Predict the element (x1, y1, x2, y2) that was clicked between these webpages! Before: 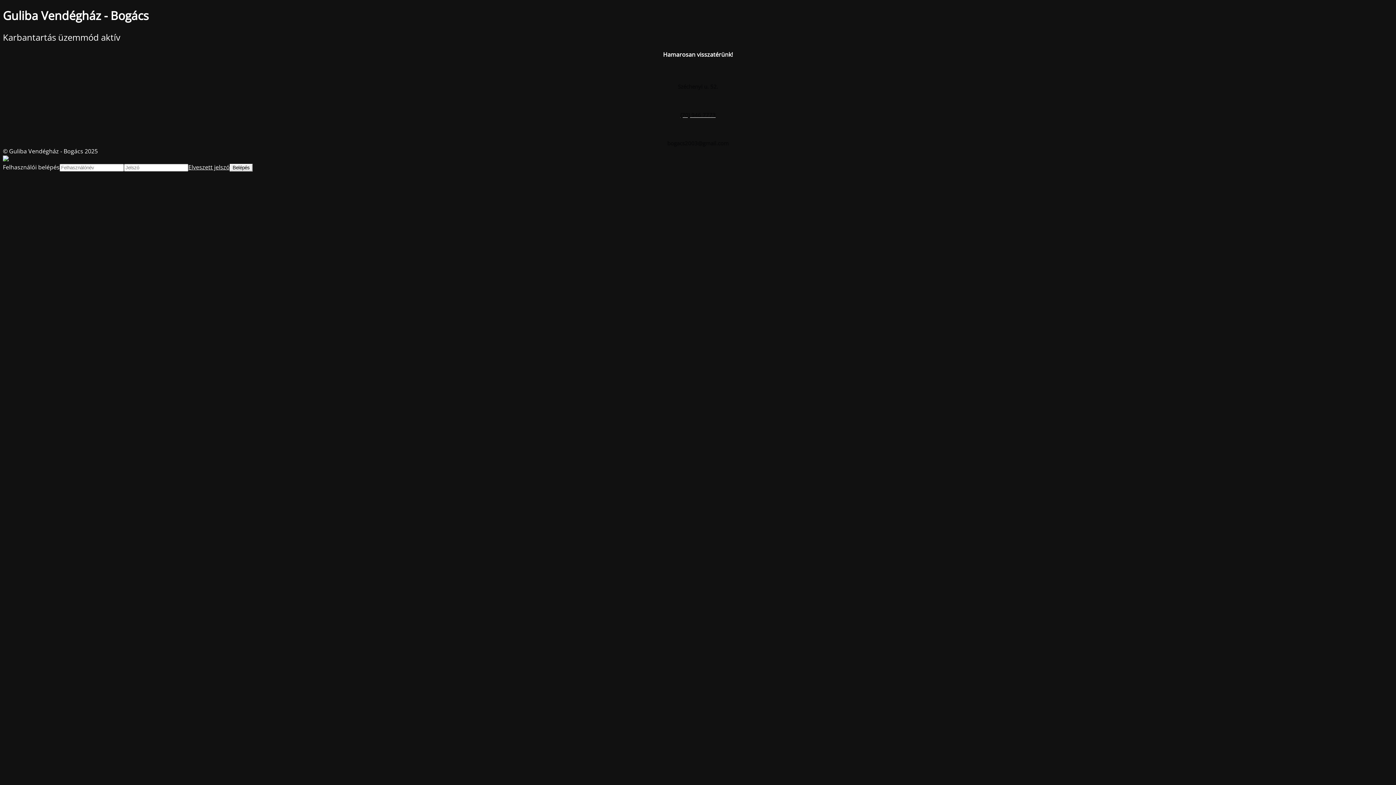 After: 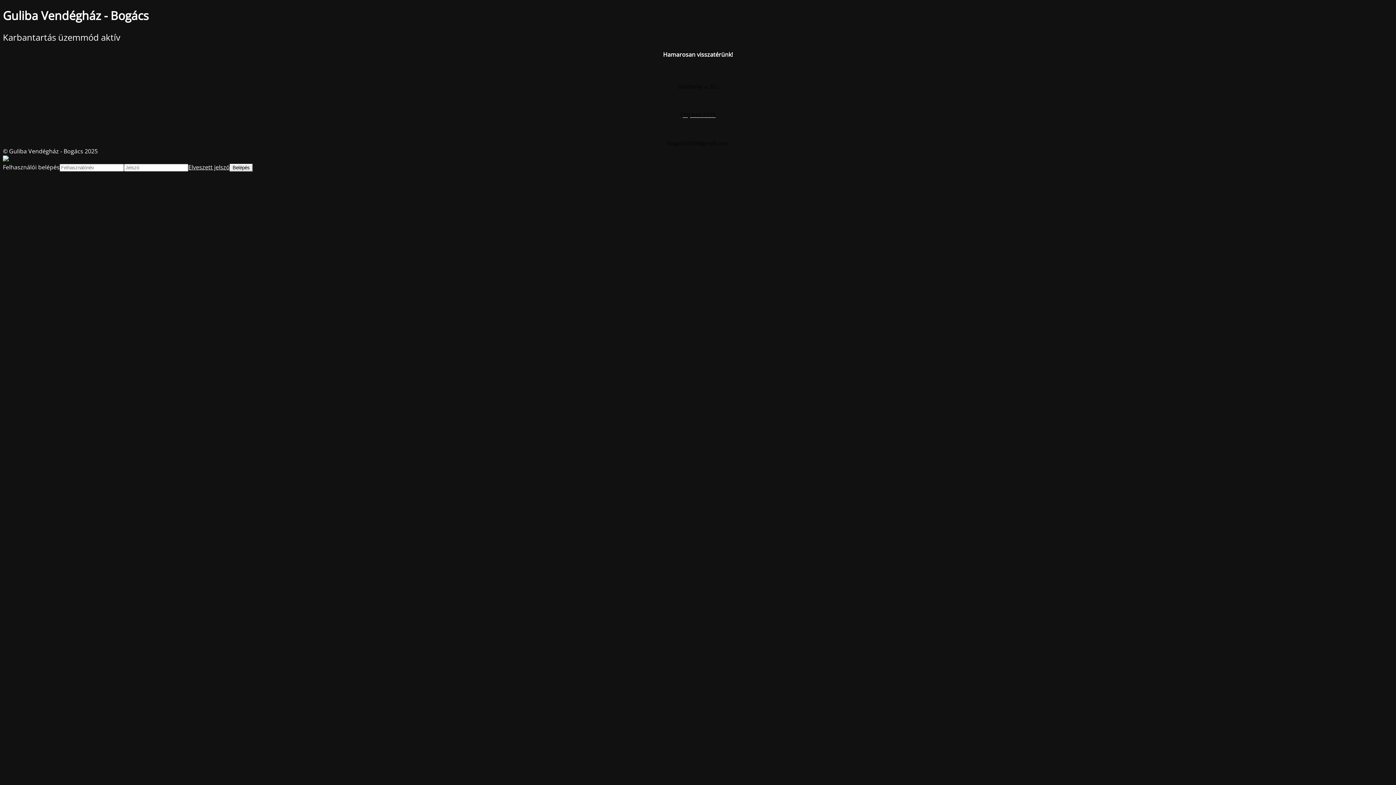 Action: bbox: (680, 110, 715, 118) label: (70) 946 7773